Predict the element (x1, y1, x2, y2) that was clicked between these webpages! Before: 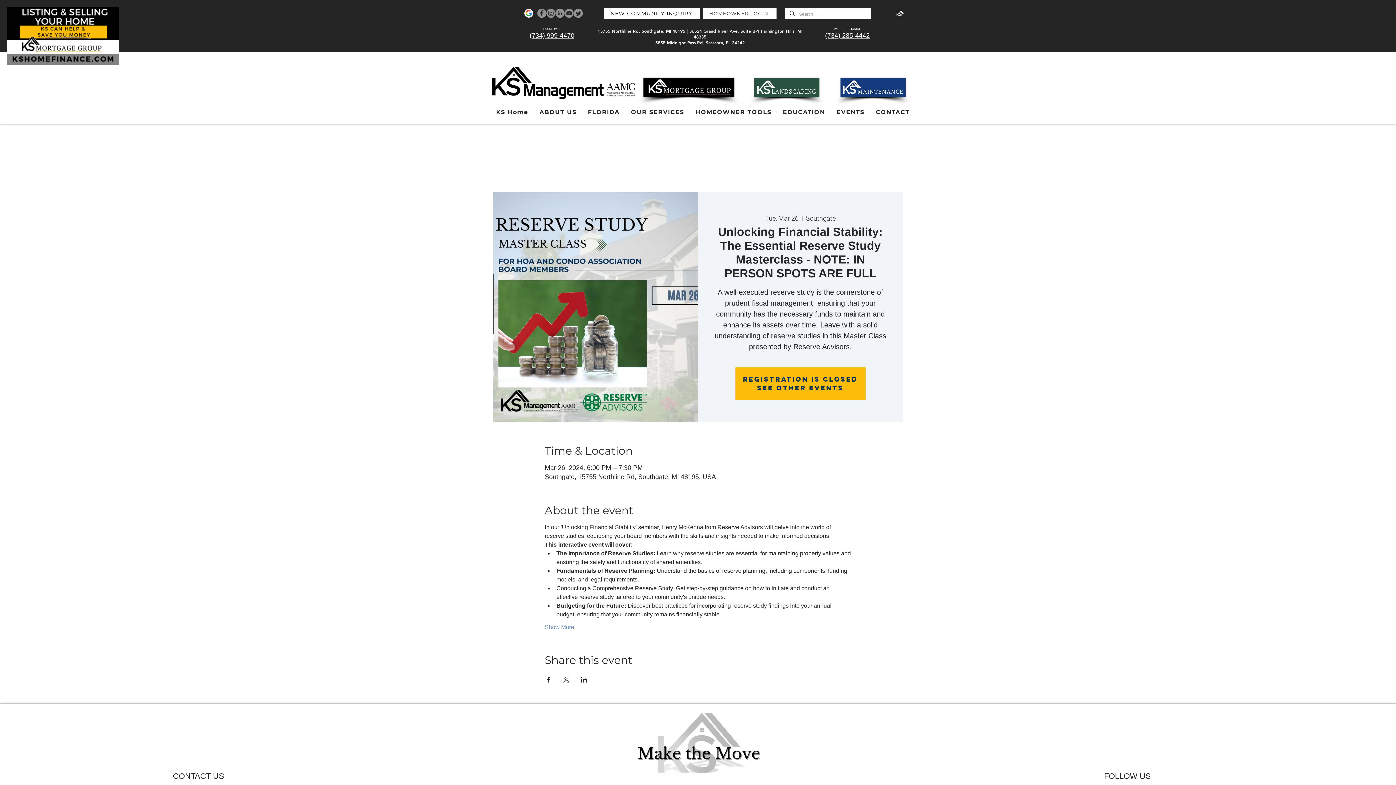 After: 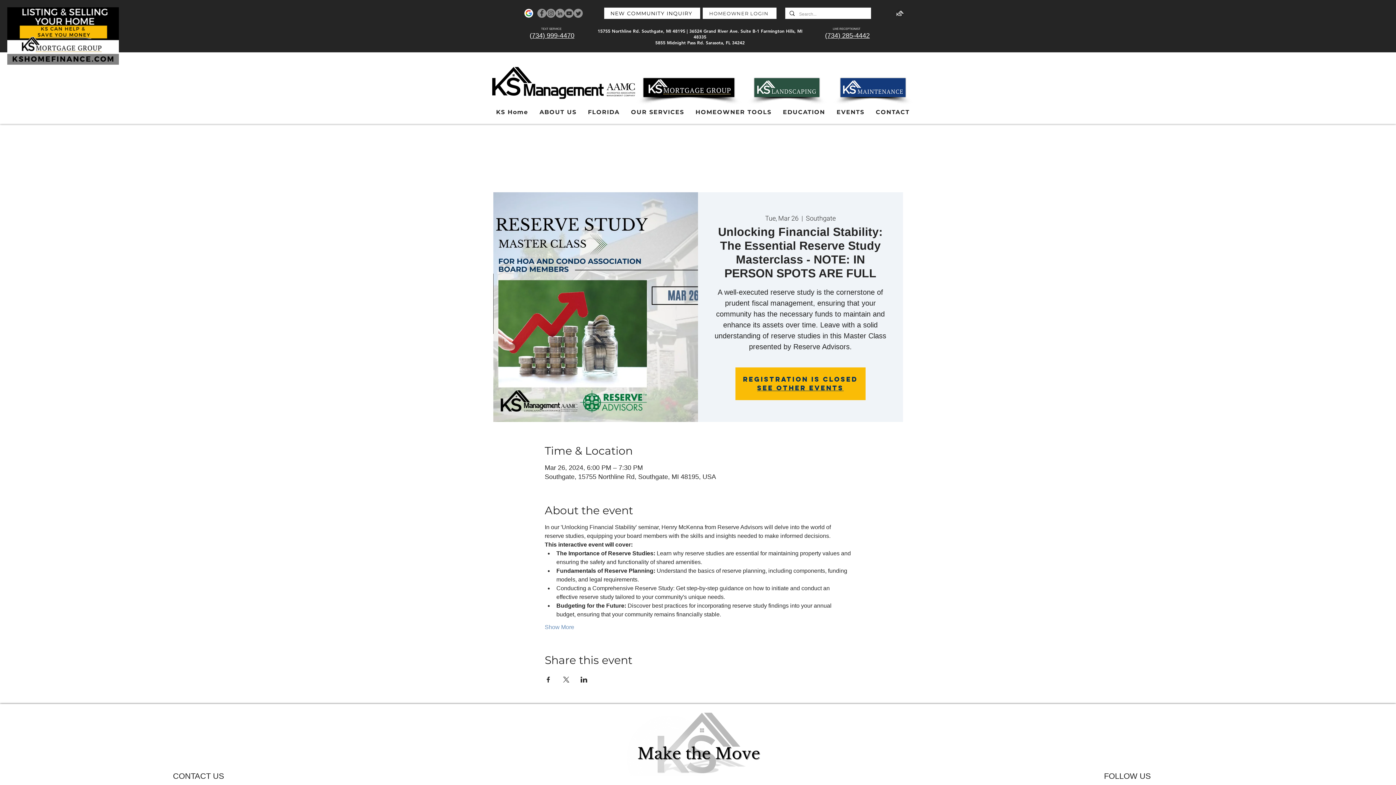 Action: label: (734) 285-4442 bbox: (825, 33, 870, 38)